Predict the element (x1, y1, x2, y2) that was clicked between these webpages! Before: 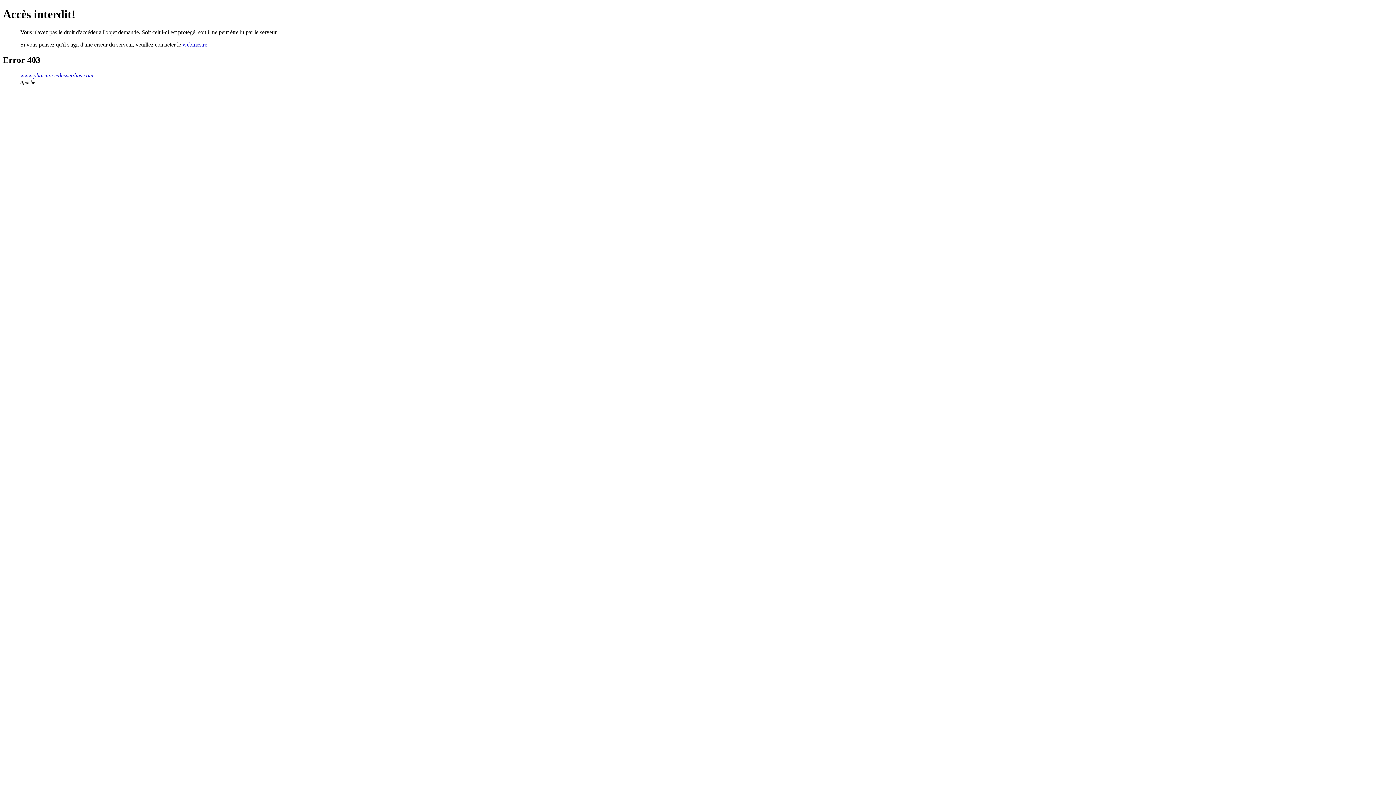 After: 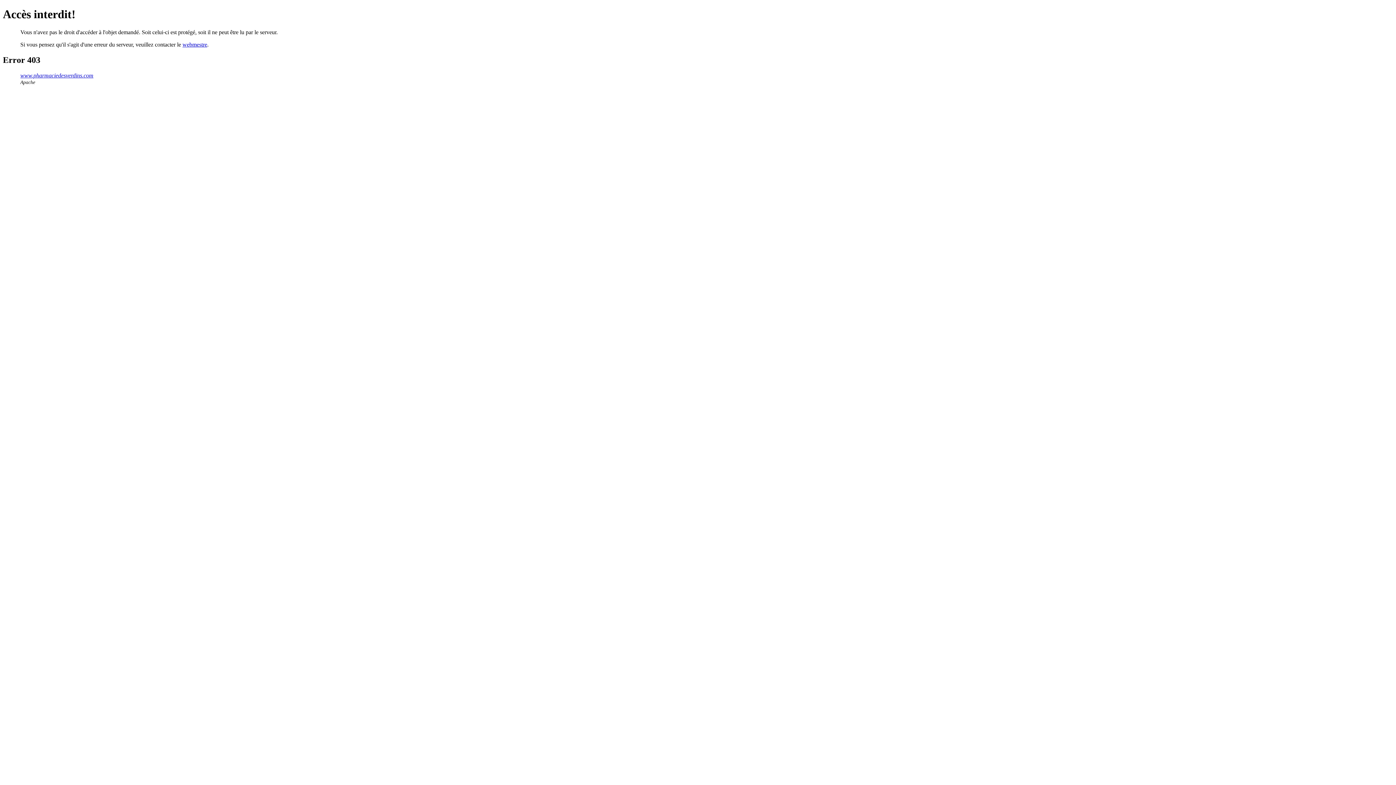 Action: label: webmestre bbox: (182, 41, 207, 47)